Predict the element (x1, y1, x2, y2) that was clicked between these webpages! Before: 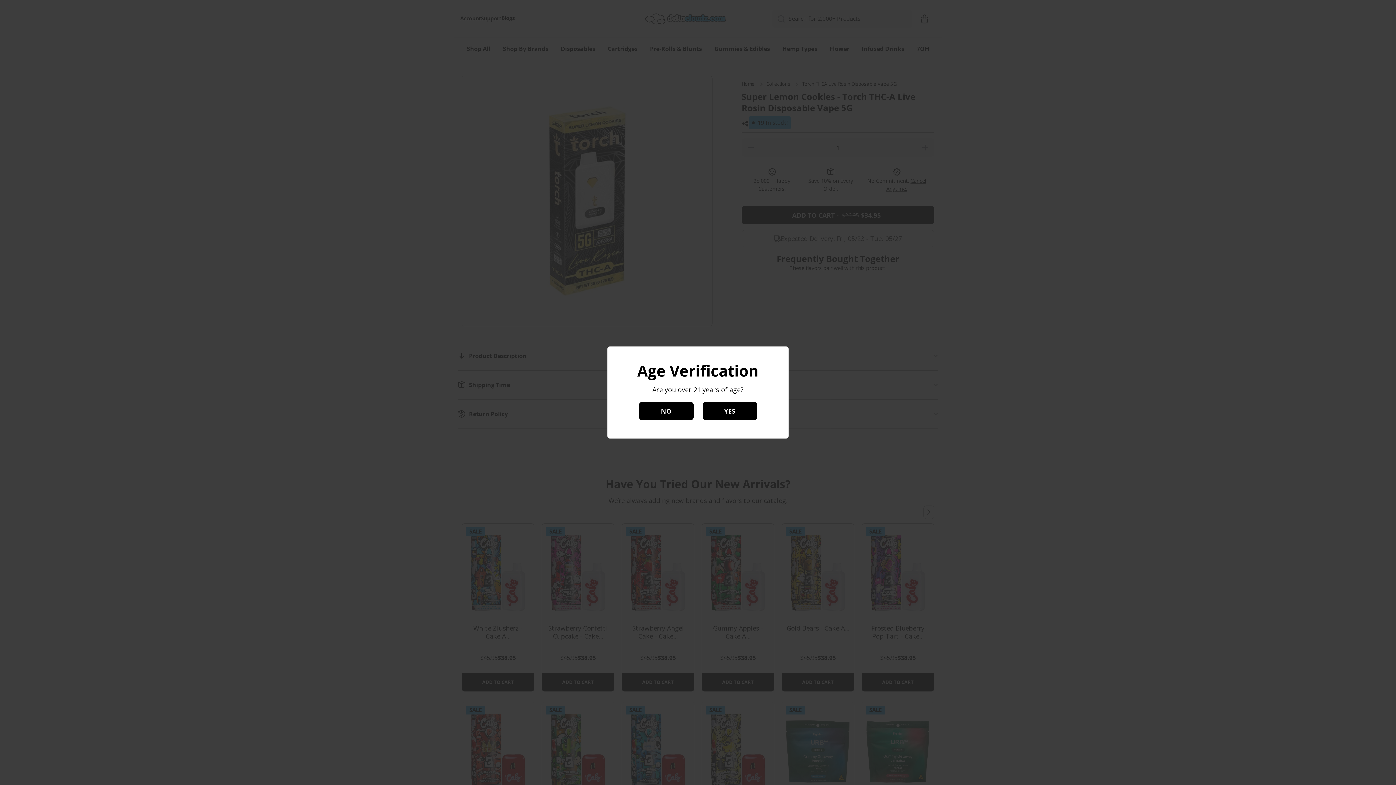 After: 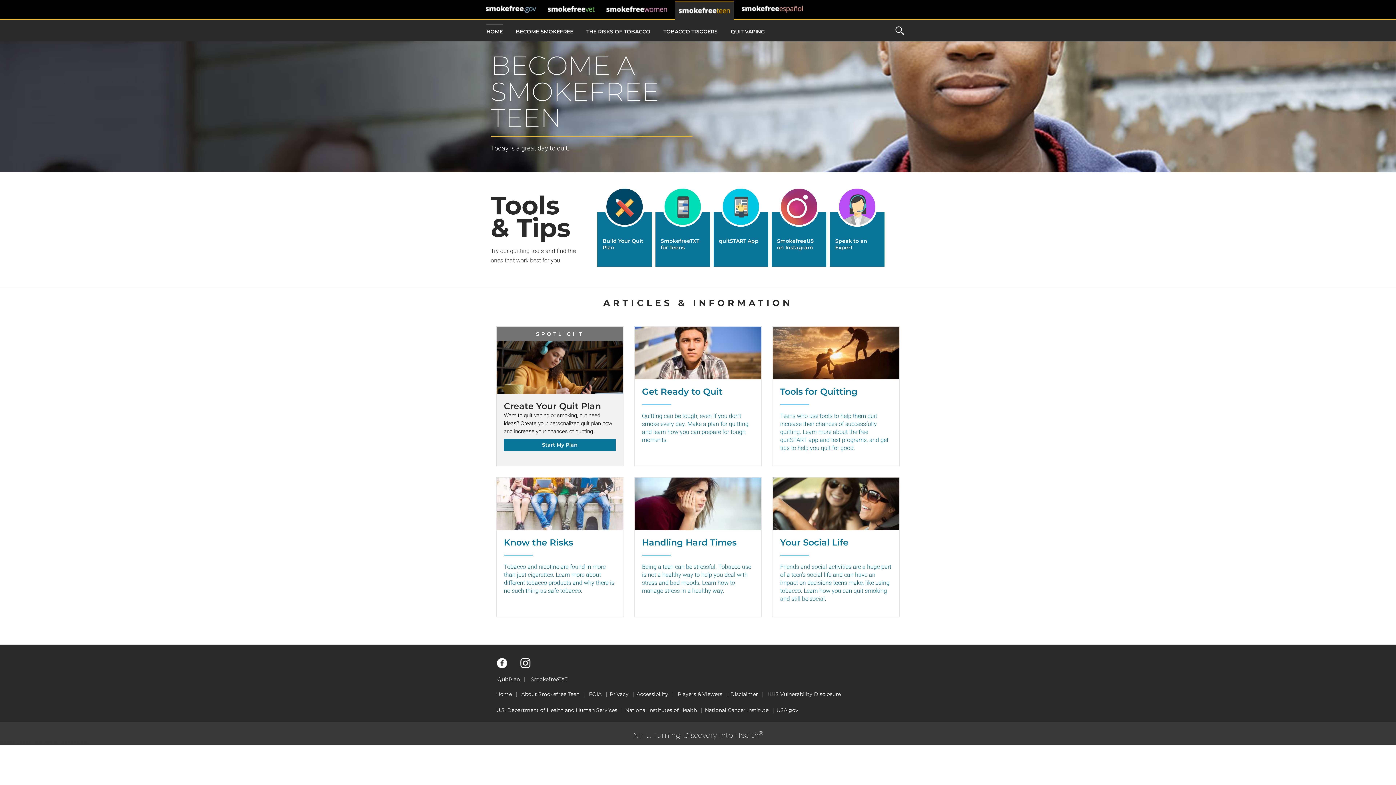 Action: bbox: (639, 402, 693, 420) label: NO